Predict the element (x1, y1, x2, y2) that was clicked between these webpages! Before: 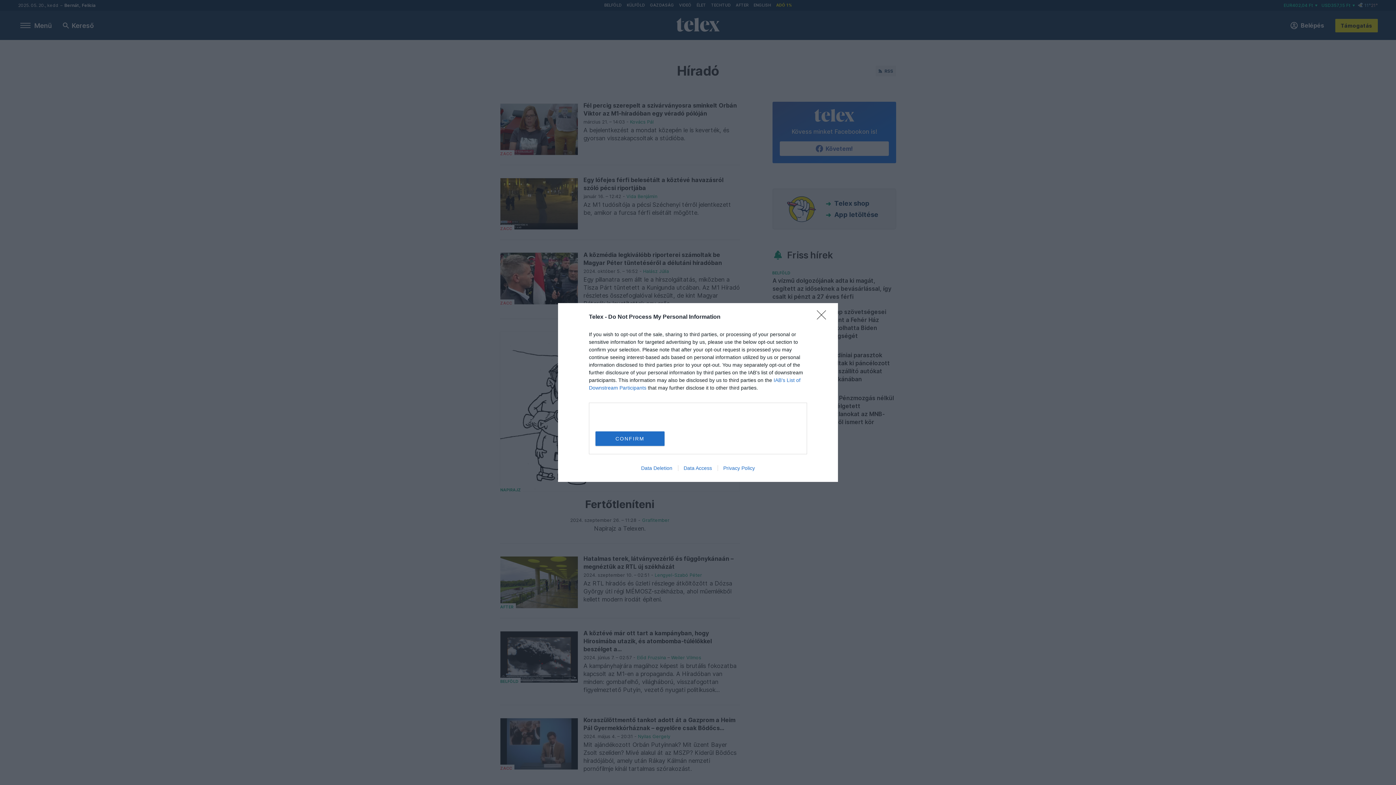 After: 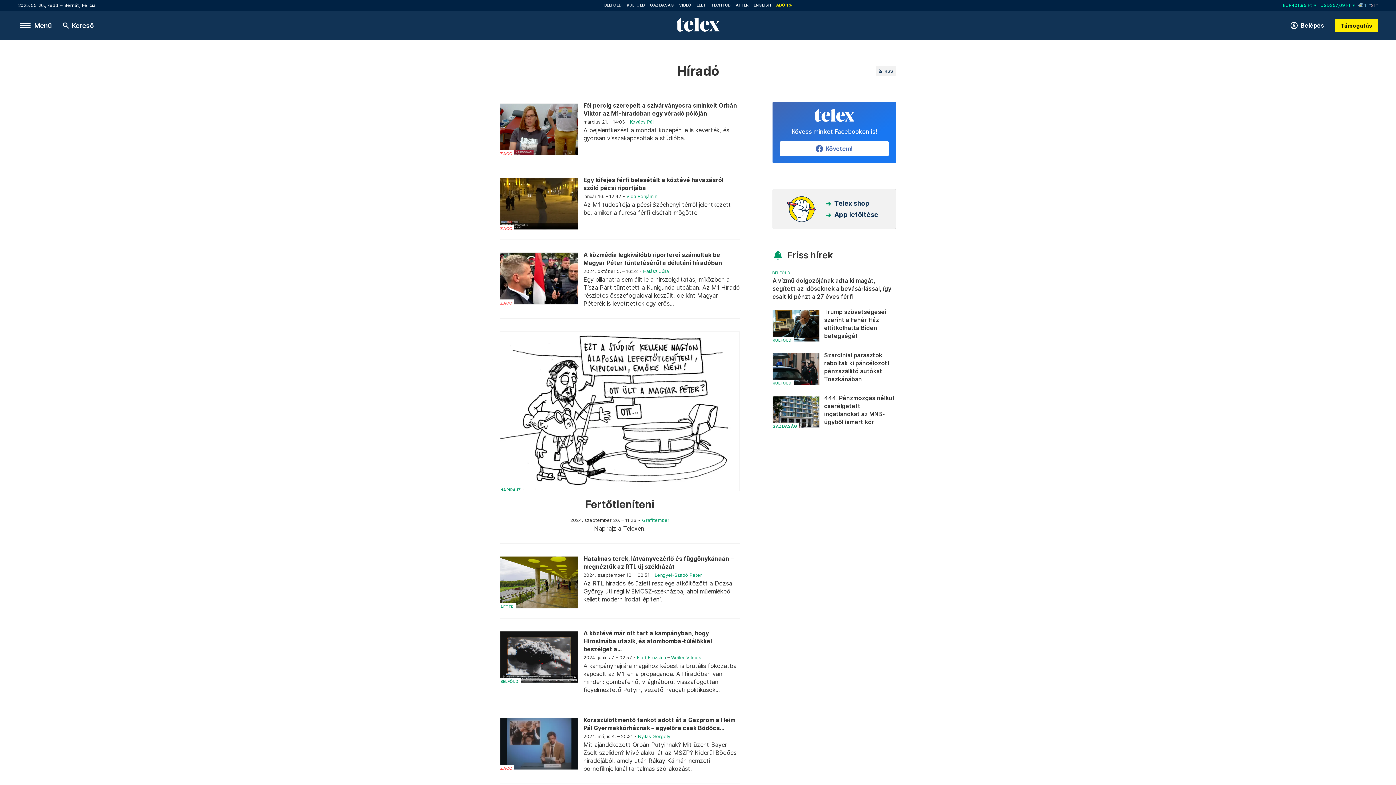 Action: label: CONFIRM bbox: (595, 431, 664, 446)